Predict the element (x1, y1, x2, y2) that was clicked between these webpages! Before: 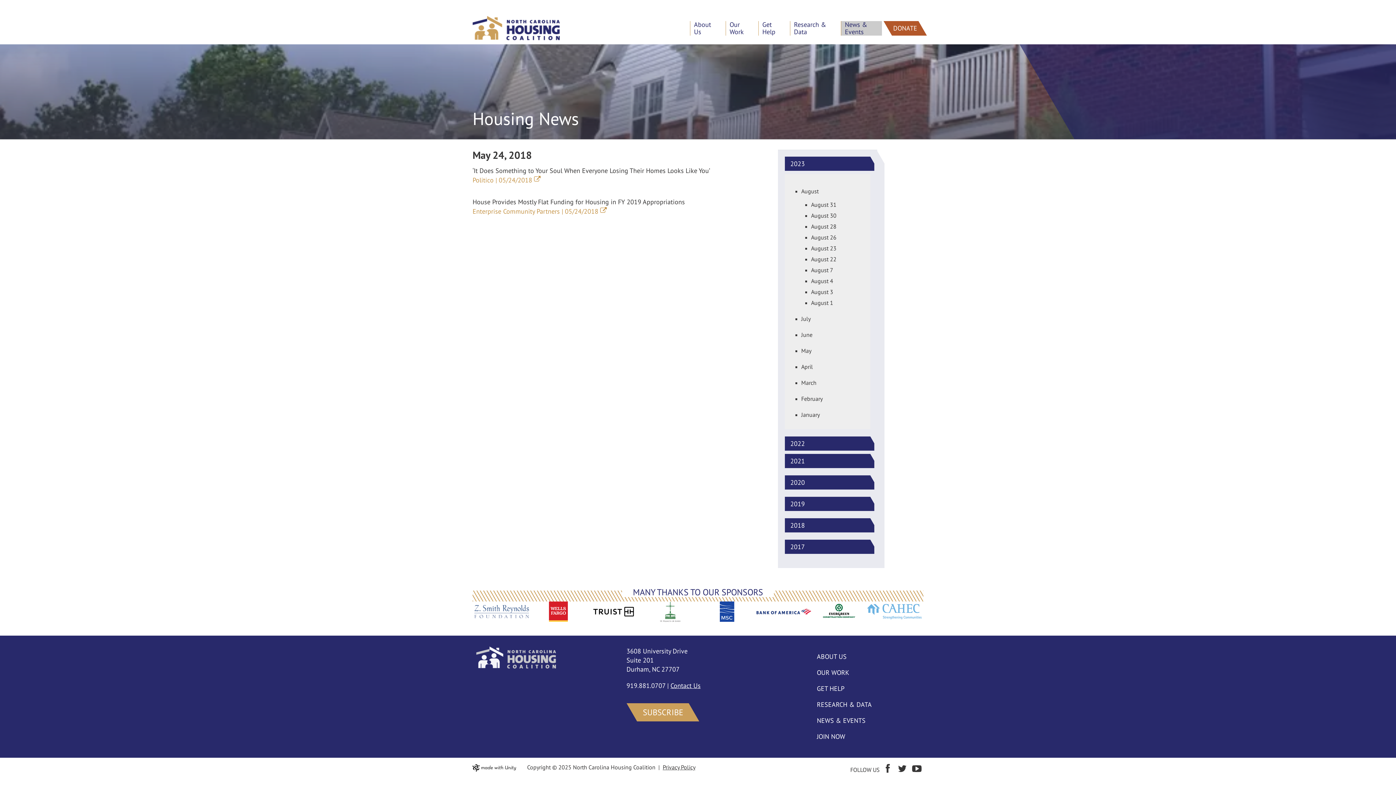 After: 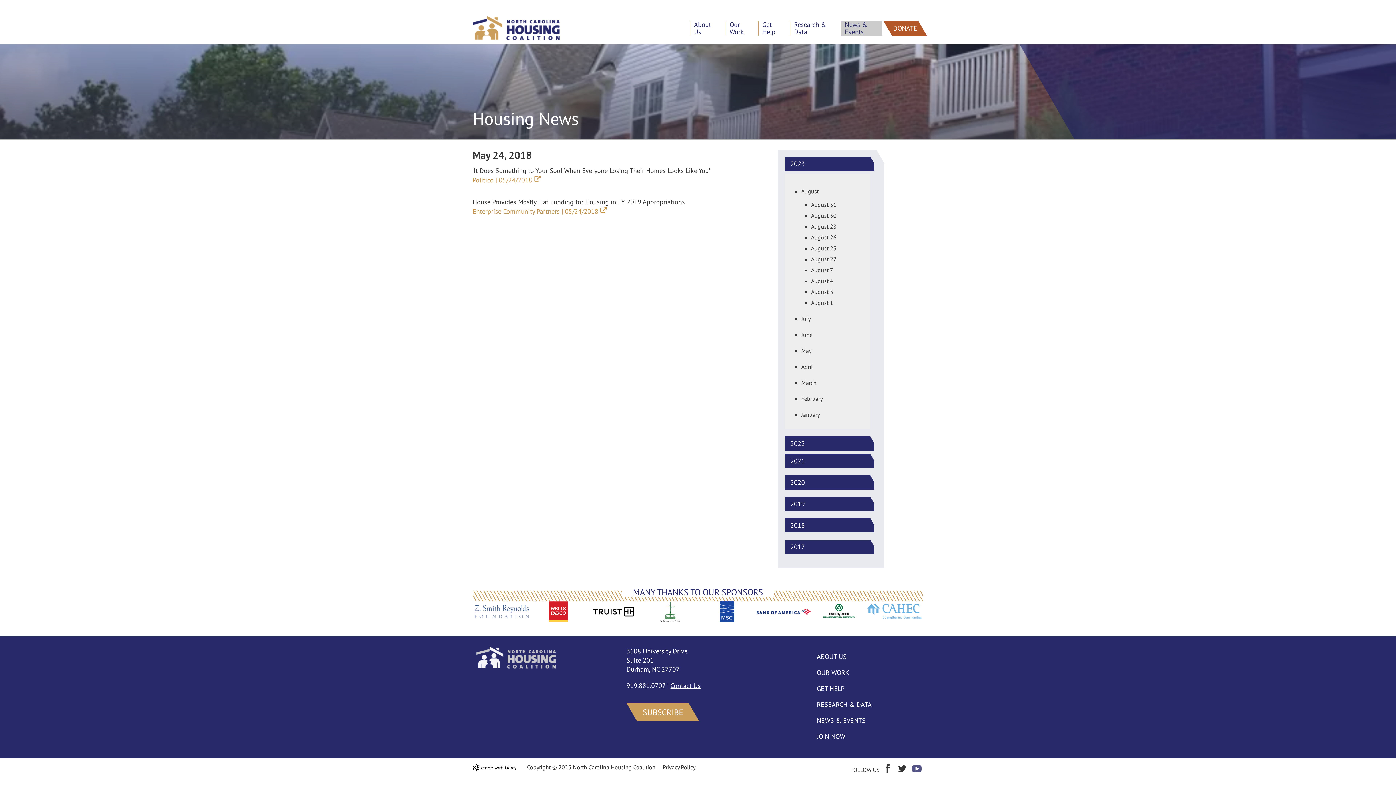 Action: bbox: (910, 764, 923, 776) label: NCH Youtube Channel